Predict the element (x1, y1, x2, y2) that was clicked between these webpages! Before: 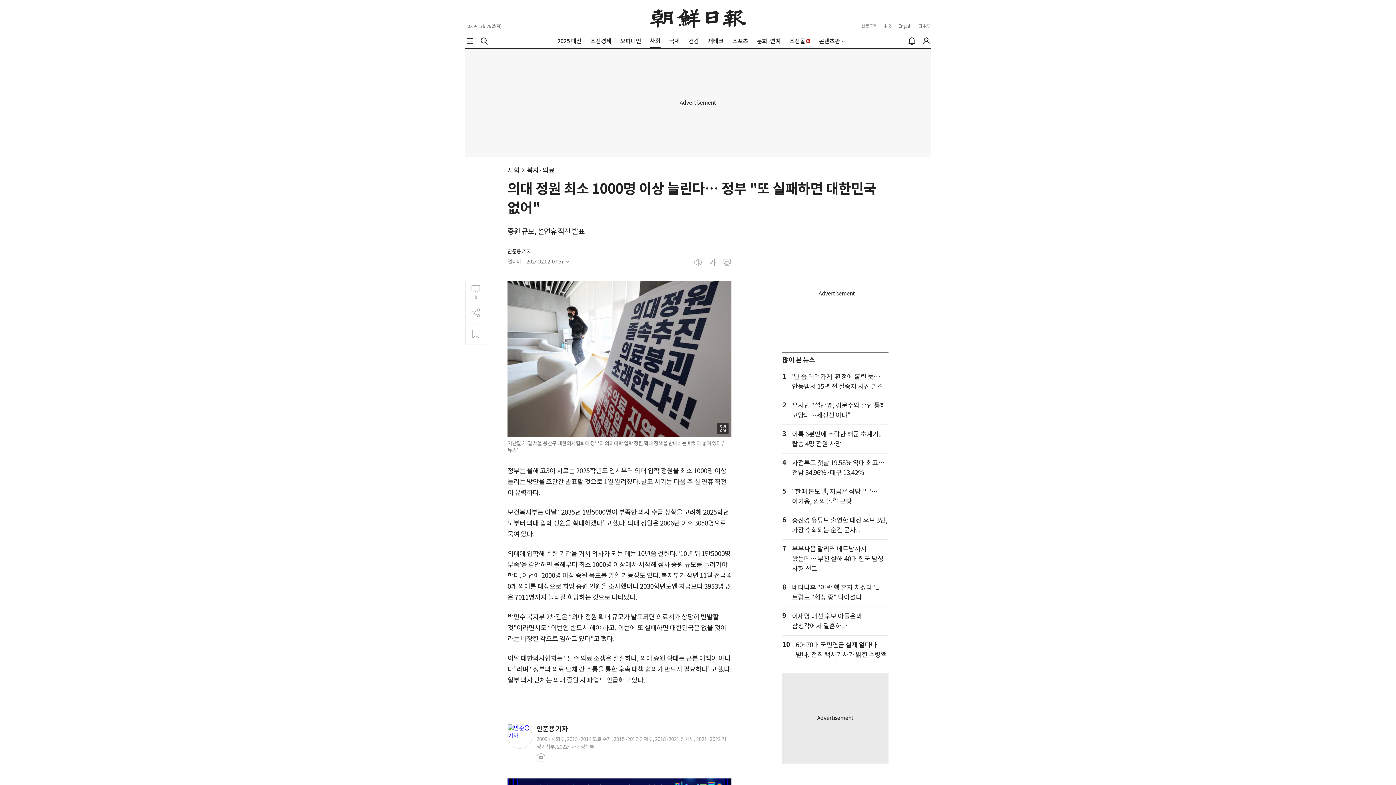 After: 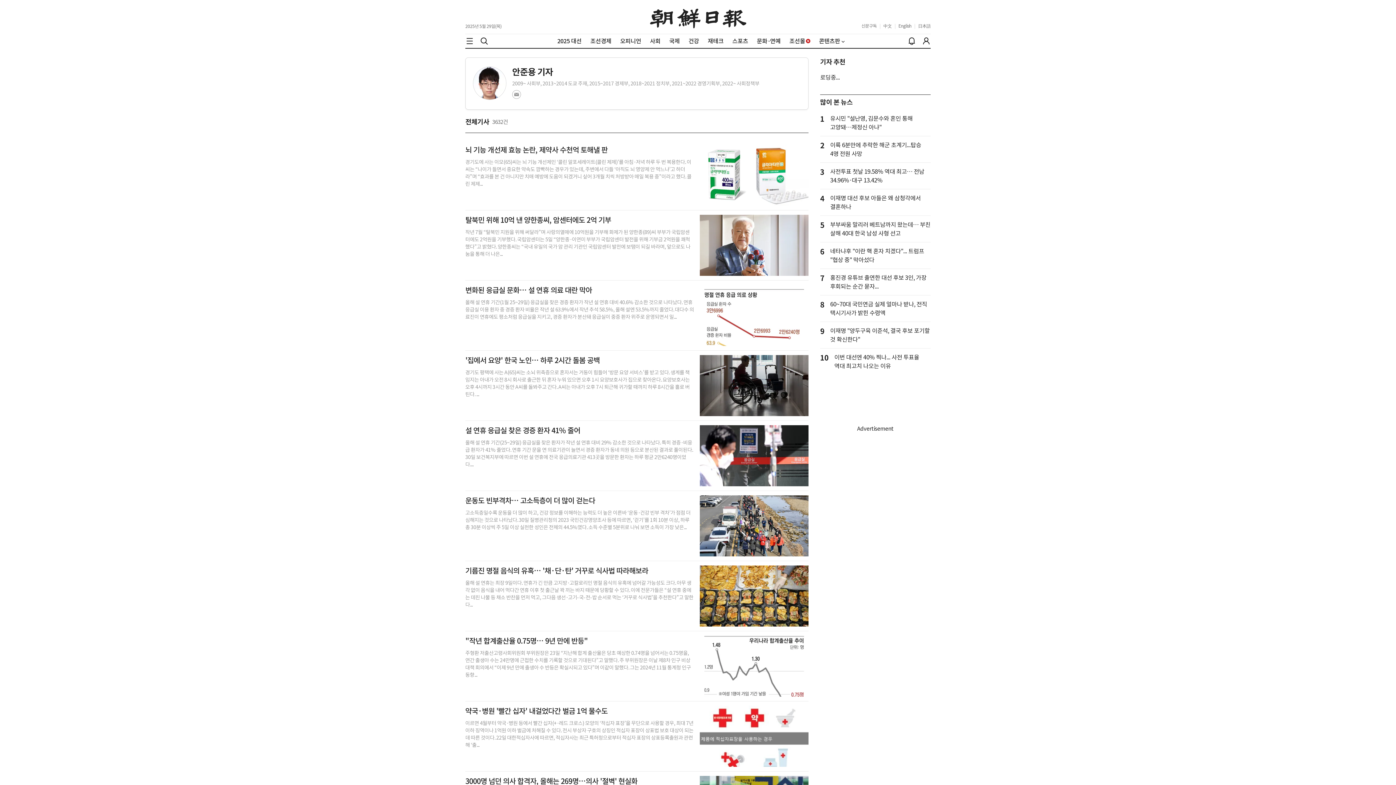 Action: bbox: (536, 724, 727, 734) label: 안준용 기자